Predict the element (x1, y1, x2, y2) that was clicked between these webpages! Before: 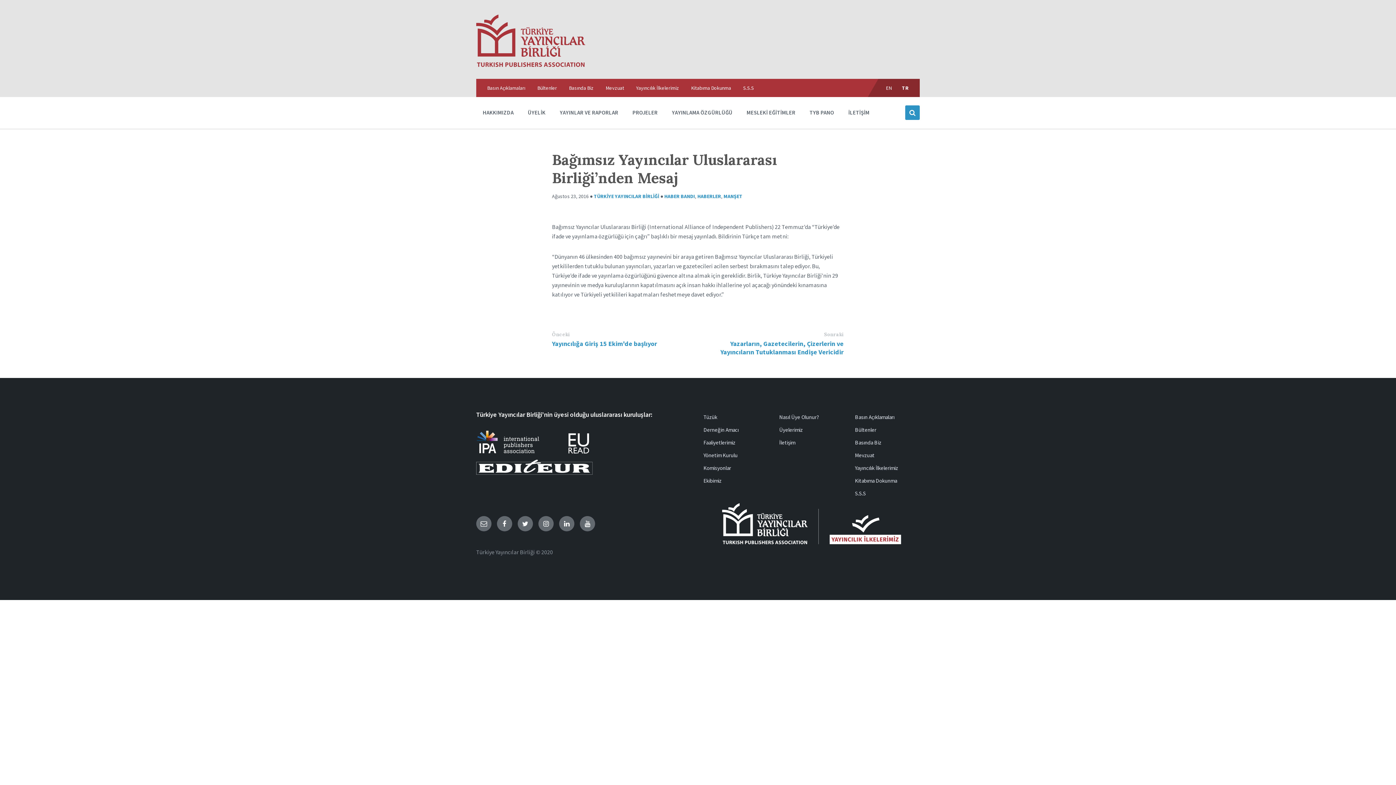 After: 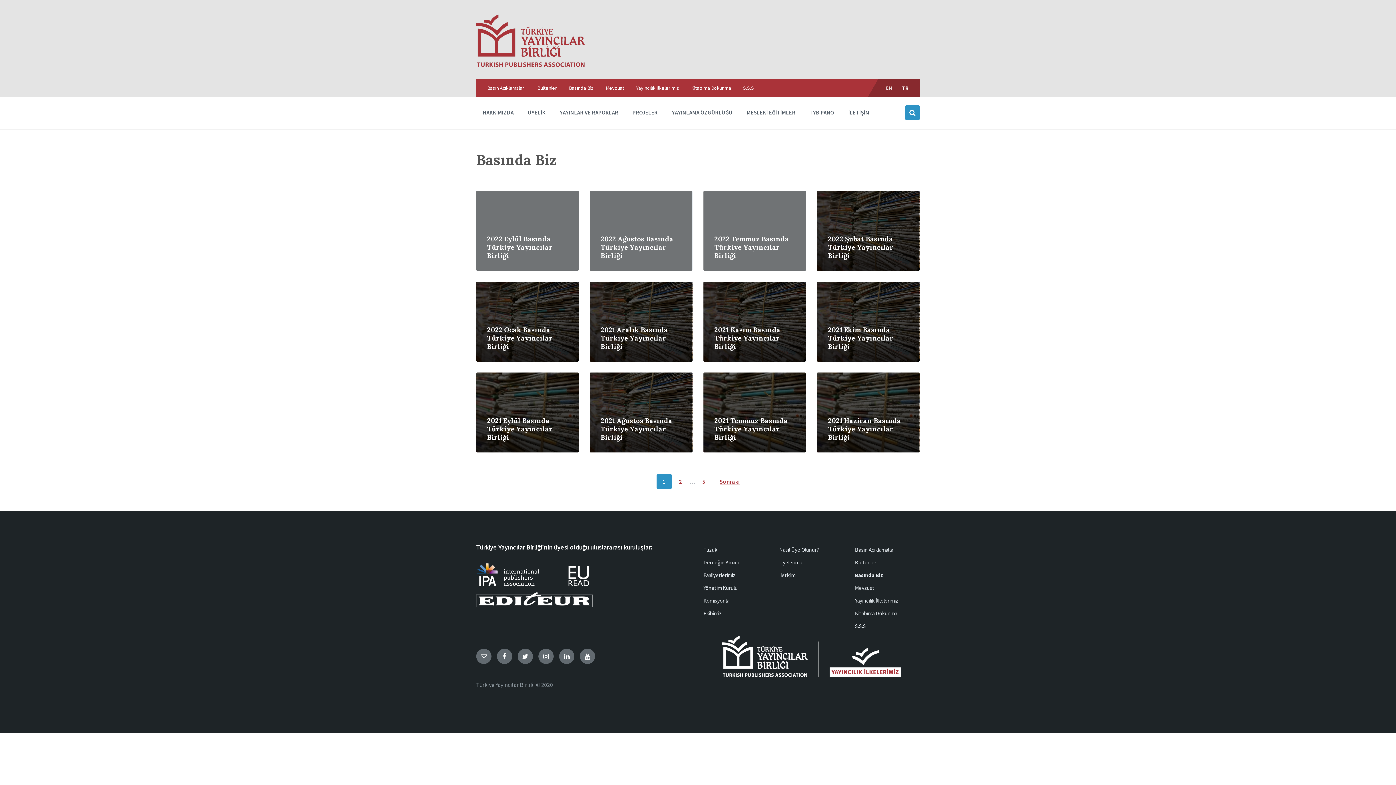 Action: label: Basında Biz bbox: (849, 436, 919, 449)